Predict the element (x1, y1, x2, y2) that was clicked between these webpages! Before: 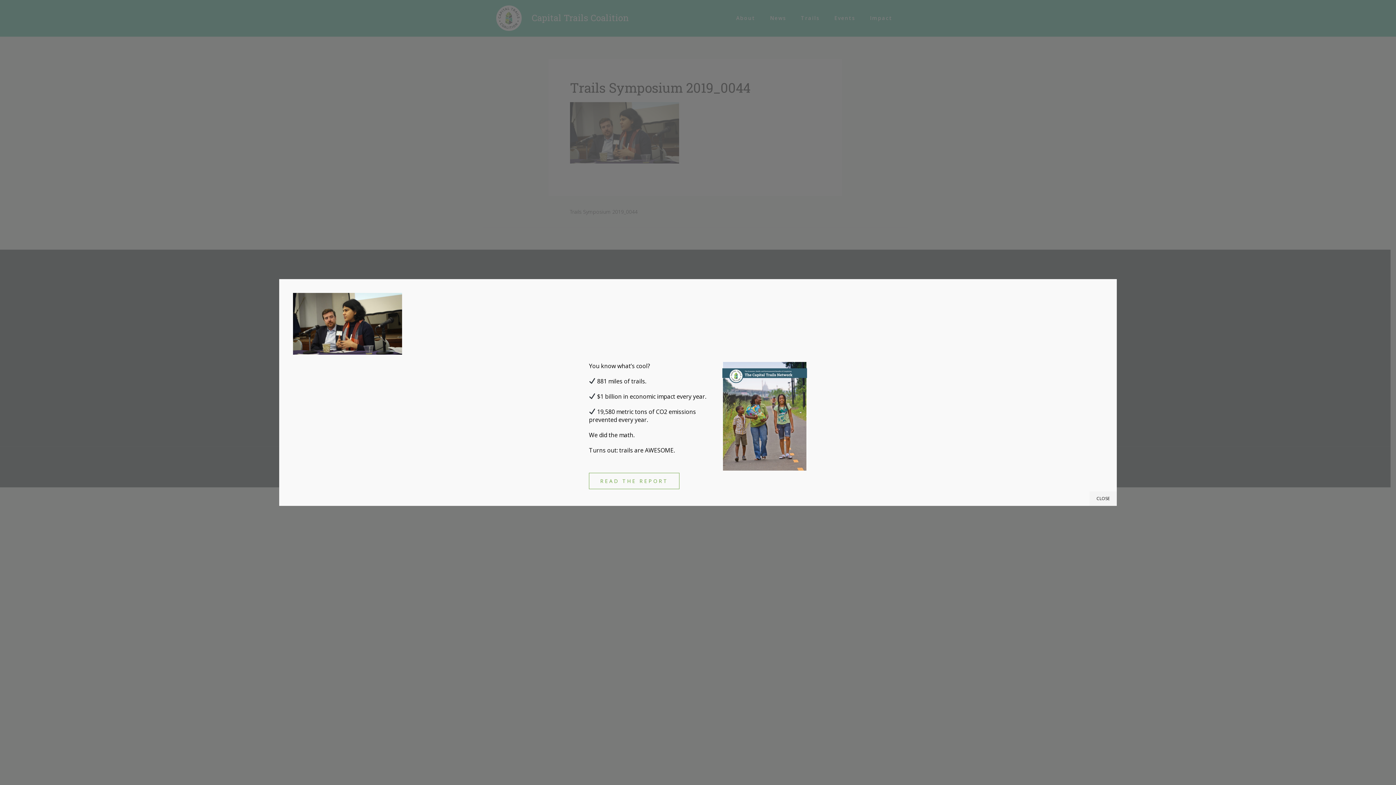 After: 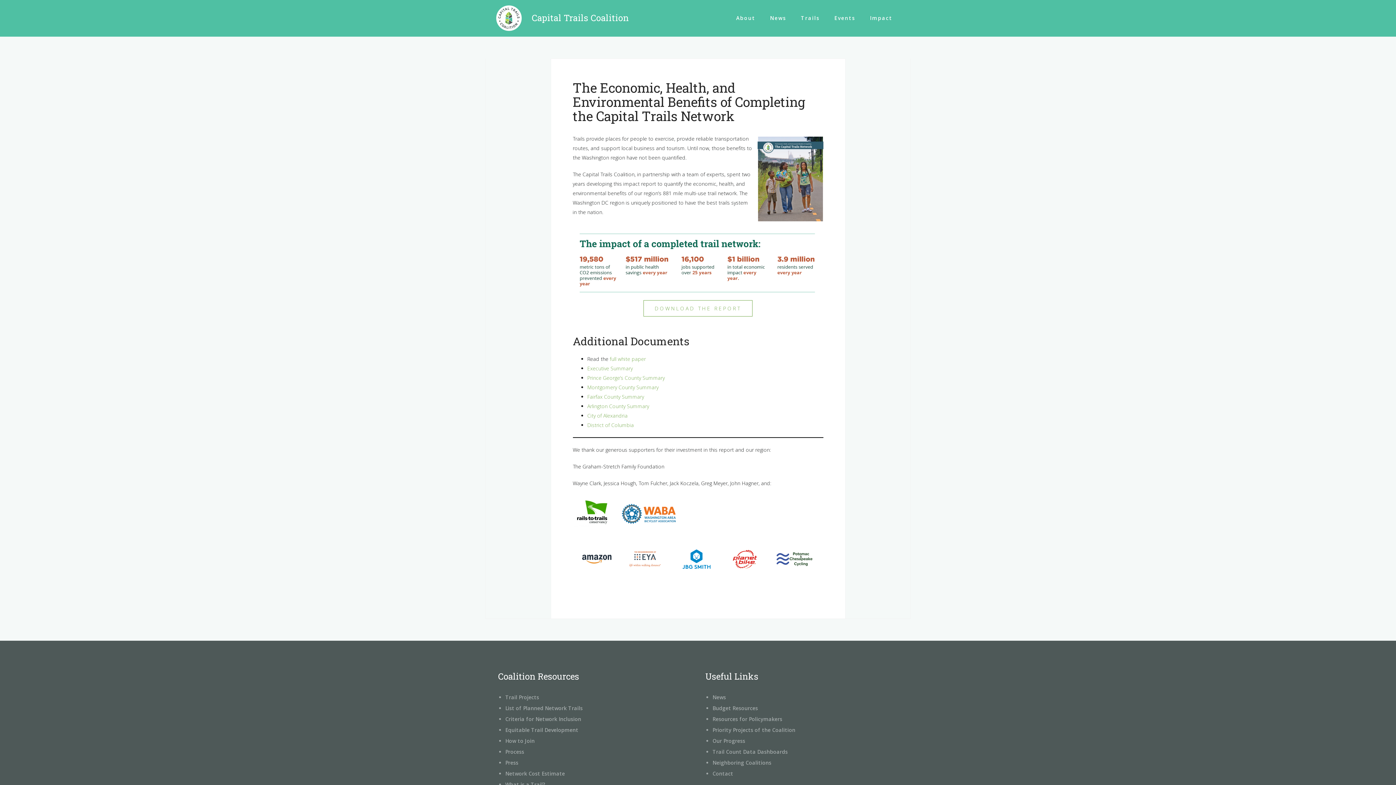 Action: label: READ THE REPORT bbox: (589, 472, 679, 489)